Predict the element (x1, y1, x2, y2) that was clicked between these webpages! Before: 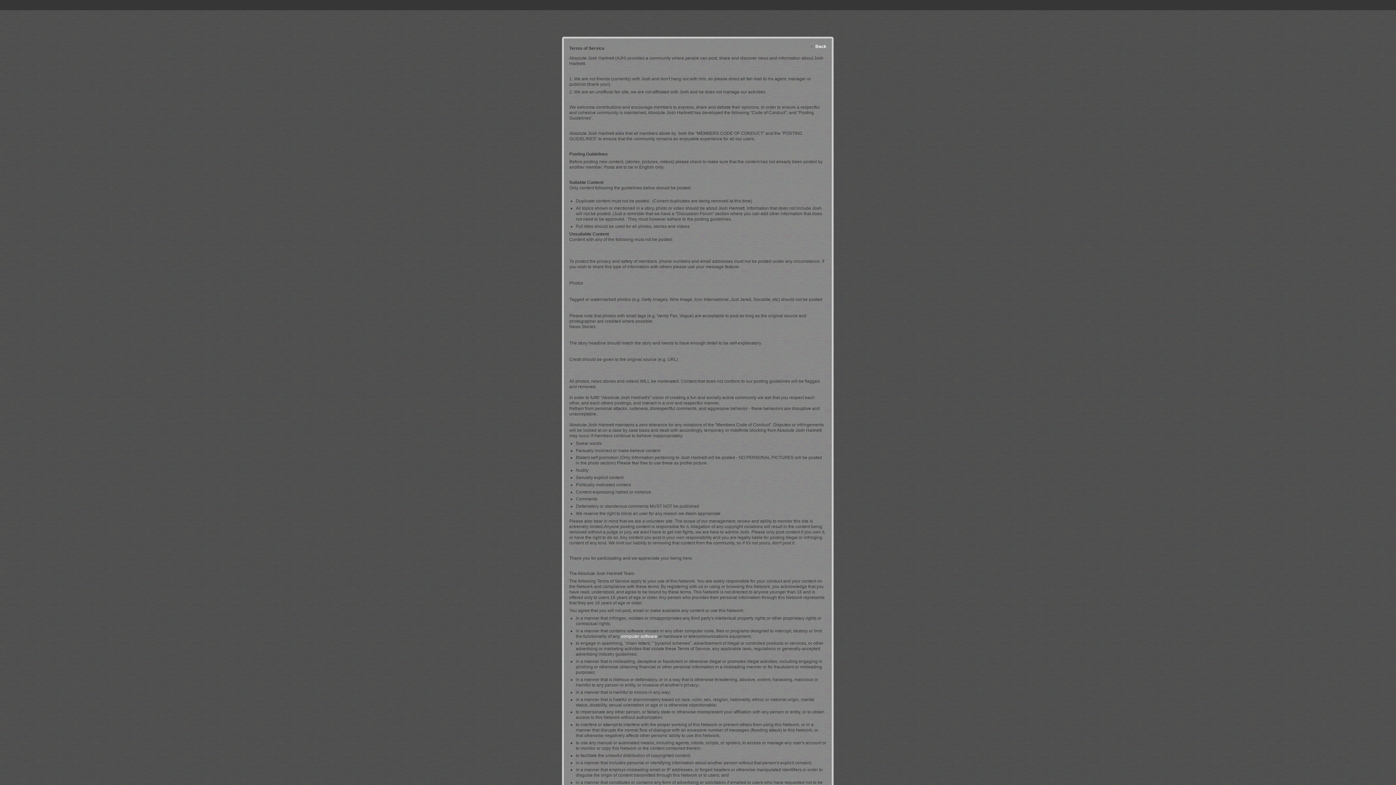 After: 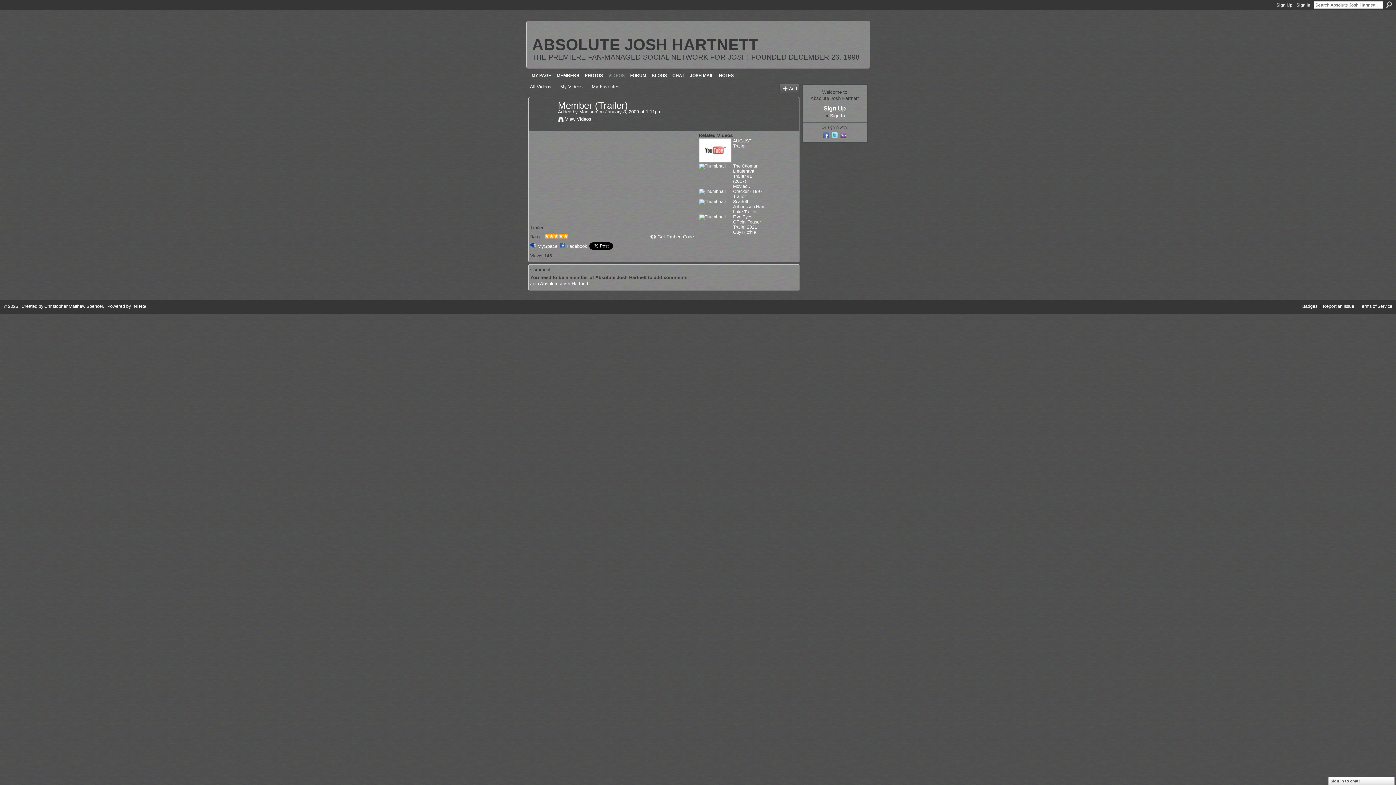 Action: bbox: (815, 44, 826, 49) label: Back